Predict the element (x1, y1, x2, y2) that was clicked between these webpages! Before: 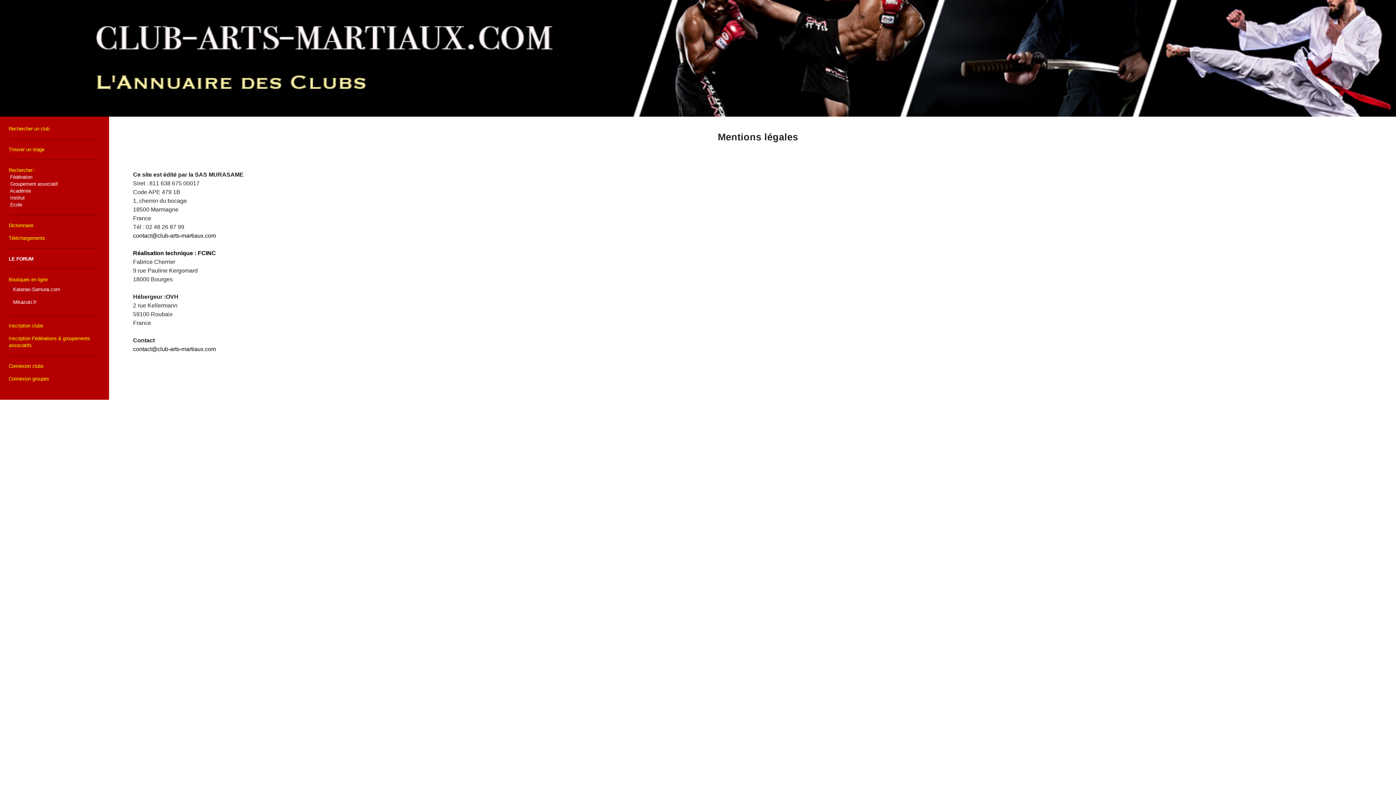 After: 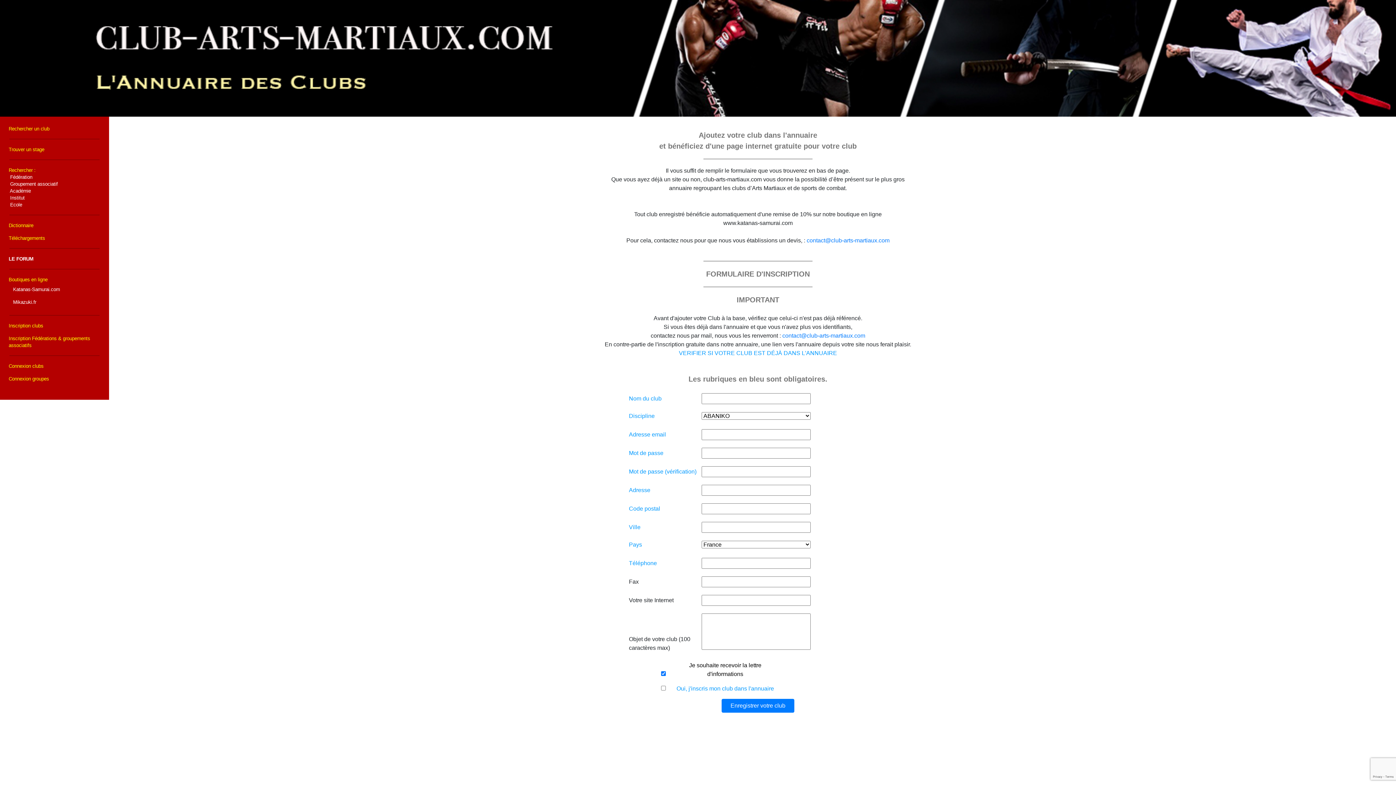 Action: label: Inscription clubs bbox: (5, 319, 103, 332)